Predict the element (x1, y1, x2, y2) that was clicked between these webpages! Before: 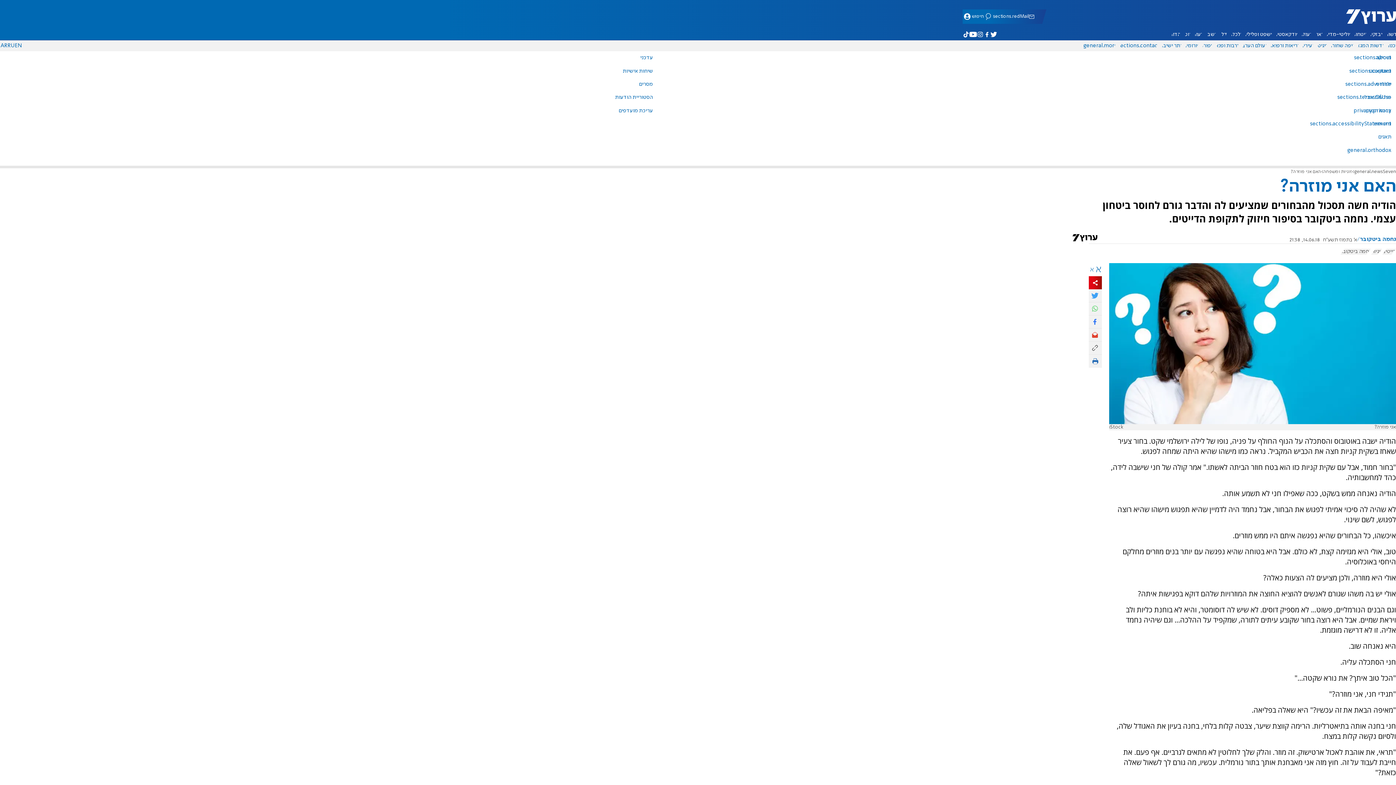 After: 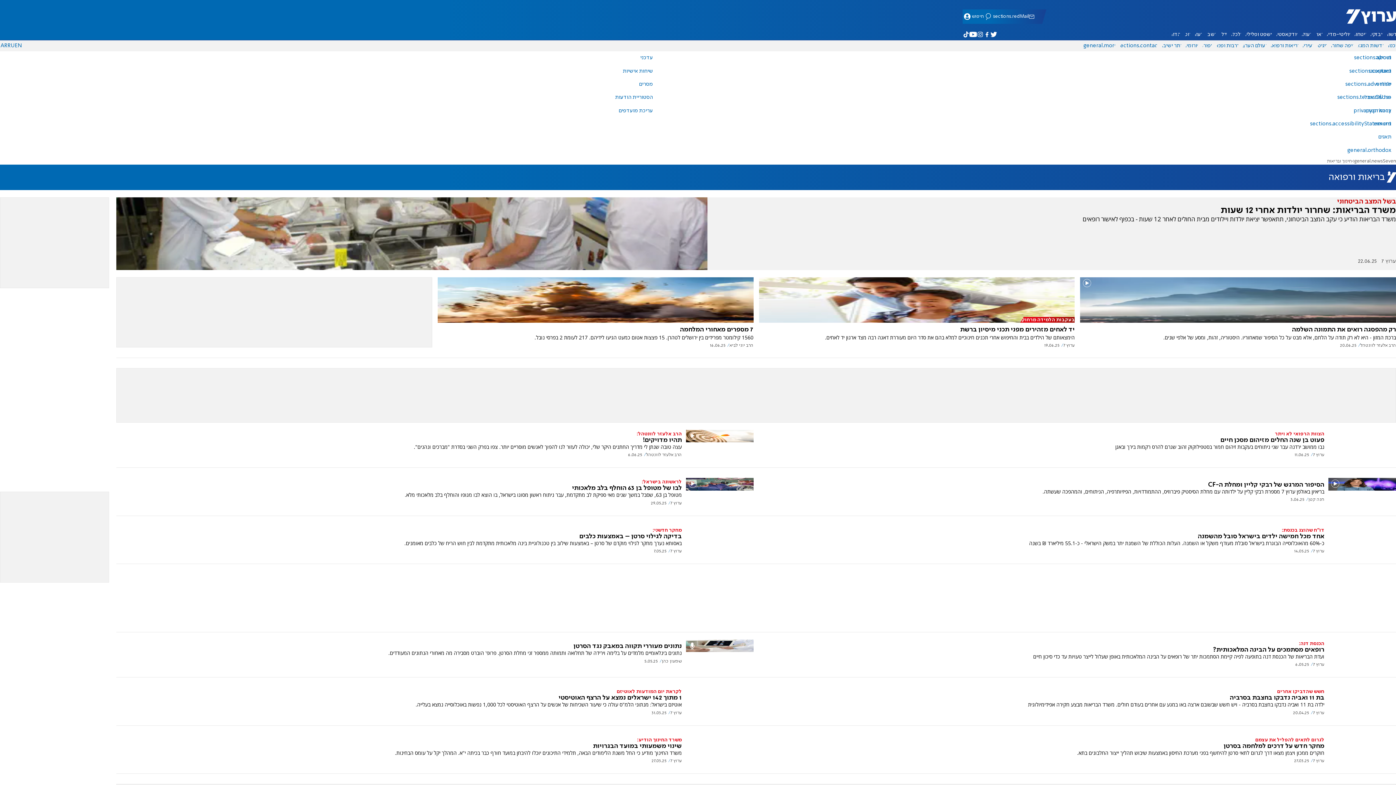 Action: bbox: (1268, 43, 1300, 48) label: בריאות ורפואה